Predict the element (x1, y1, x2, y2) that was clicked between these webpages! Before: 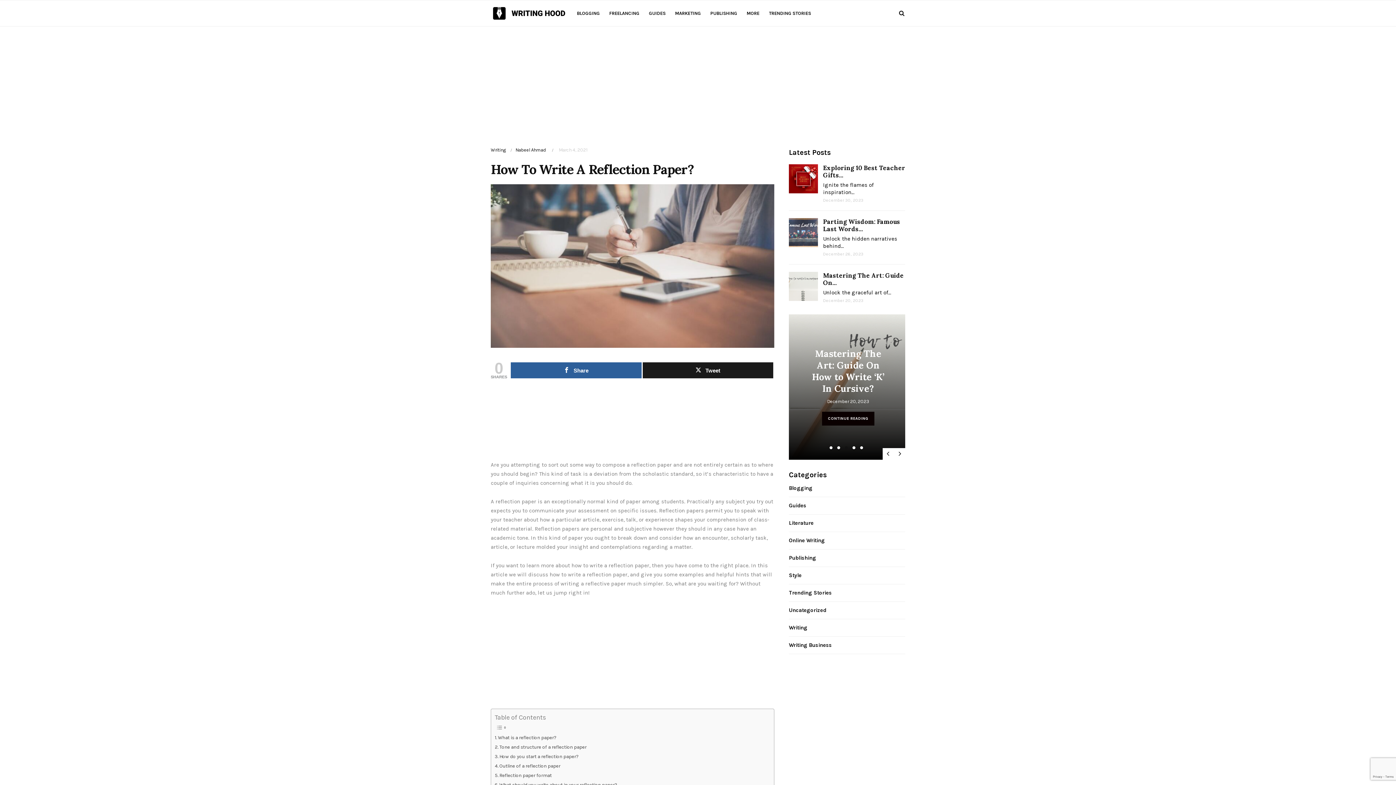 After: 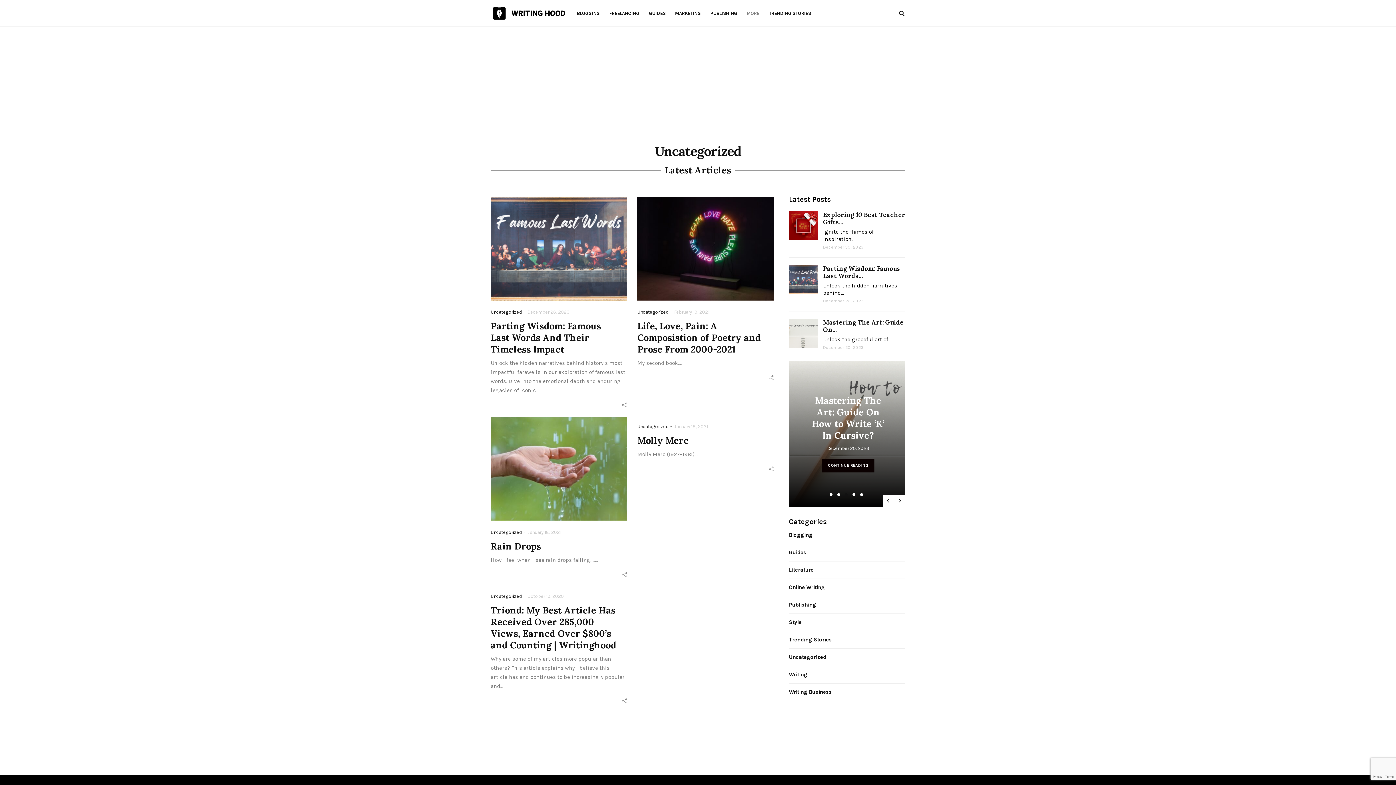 Action: bbox: (789, 607, 826, 613) label: Uncategorized